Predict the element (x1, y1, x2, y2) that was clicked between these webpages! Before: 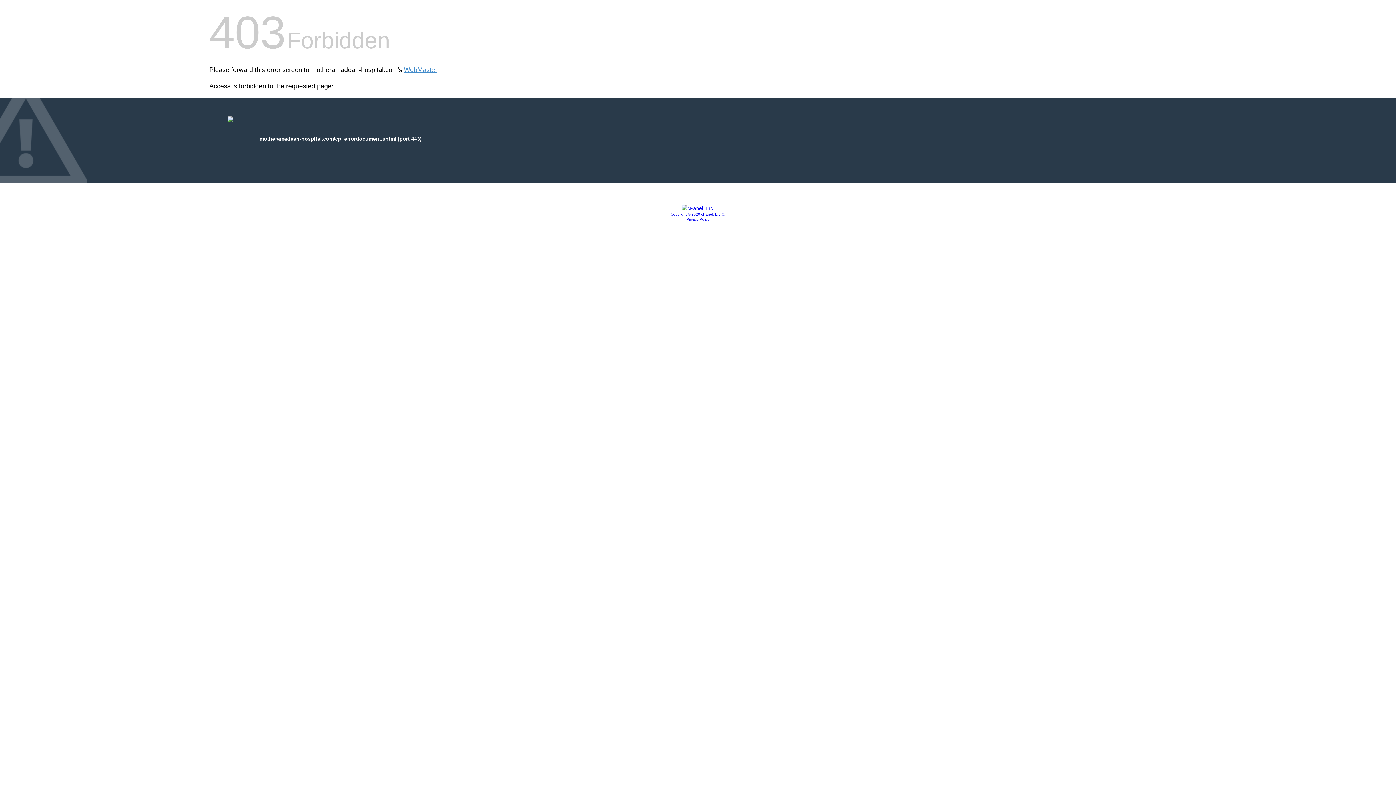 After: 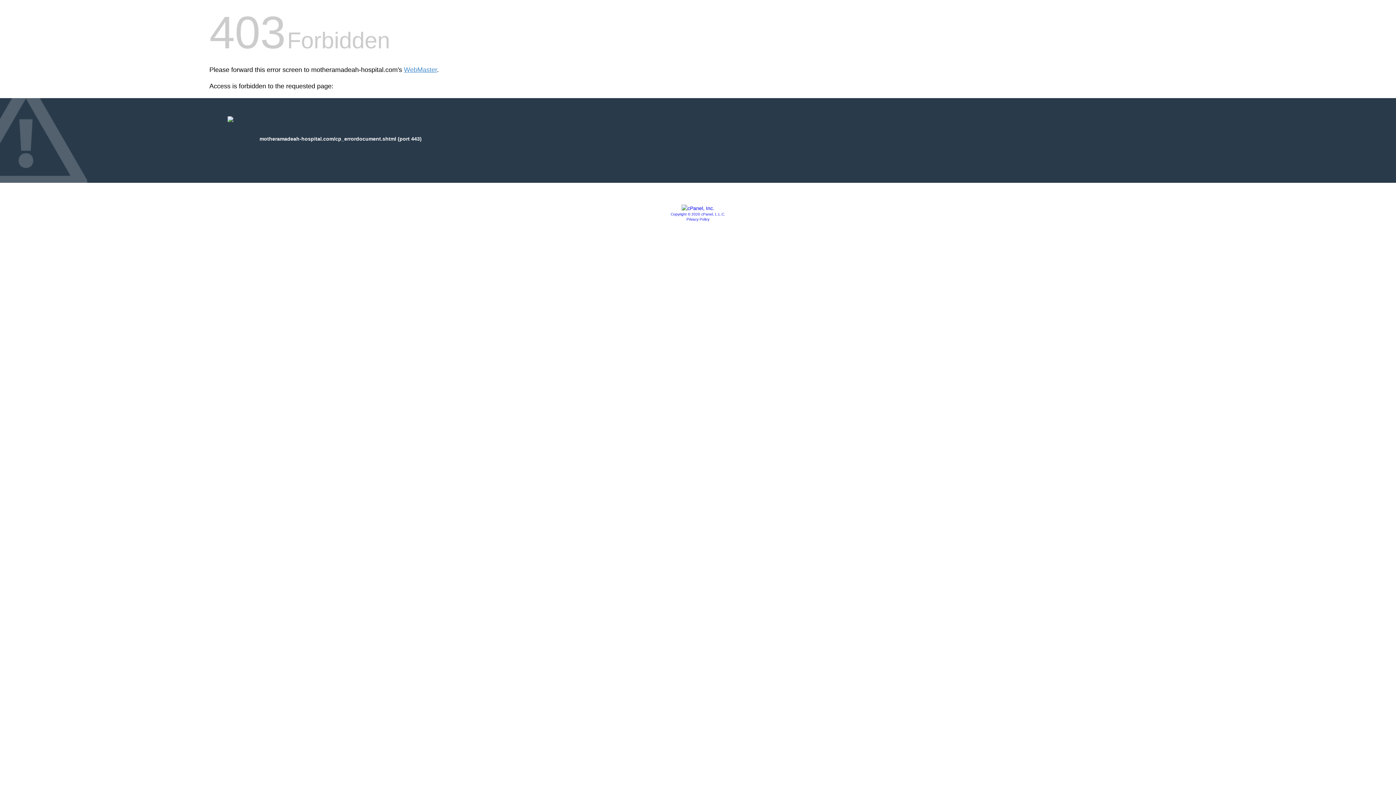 Action: bbox: (670, 212, 725, 216) label: Copyright © 2020 cPanel, L.L.C.